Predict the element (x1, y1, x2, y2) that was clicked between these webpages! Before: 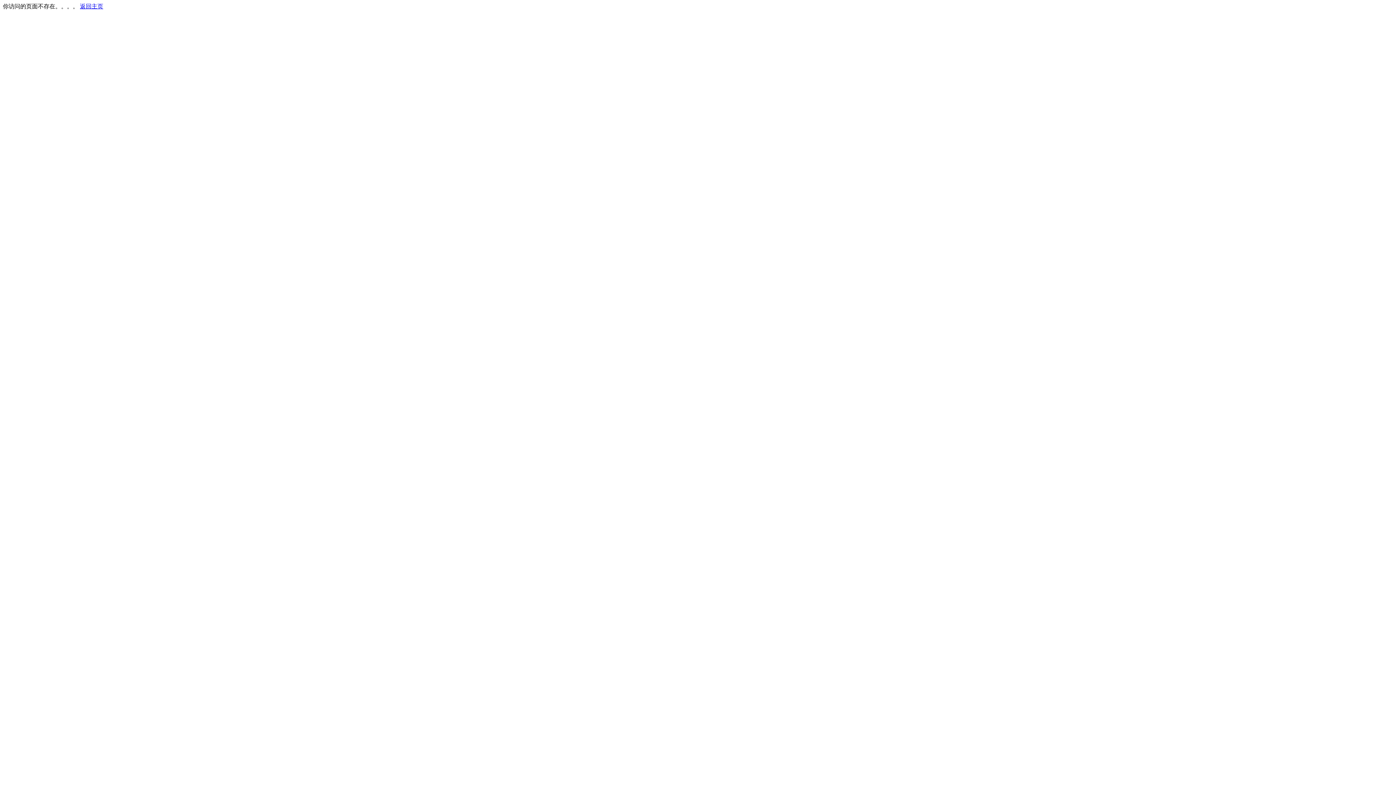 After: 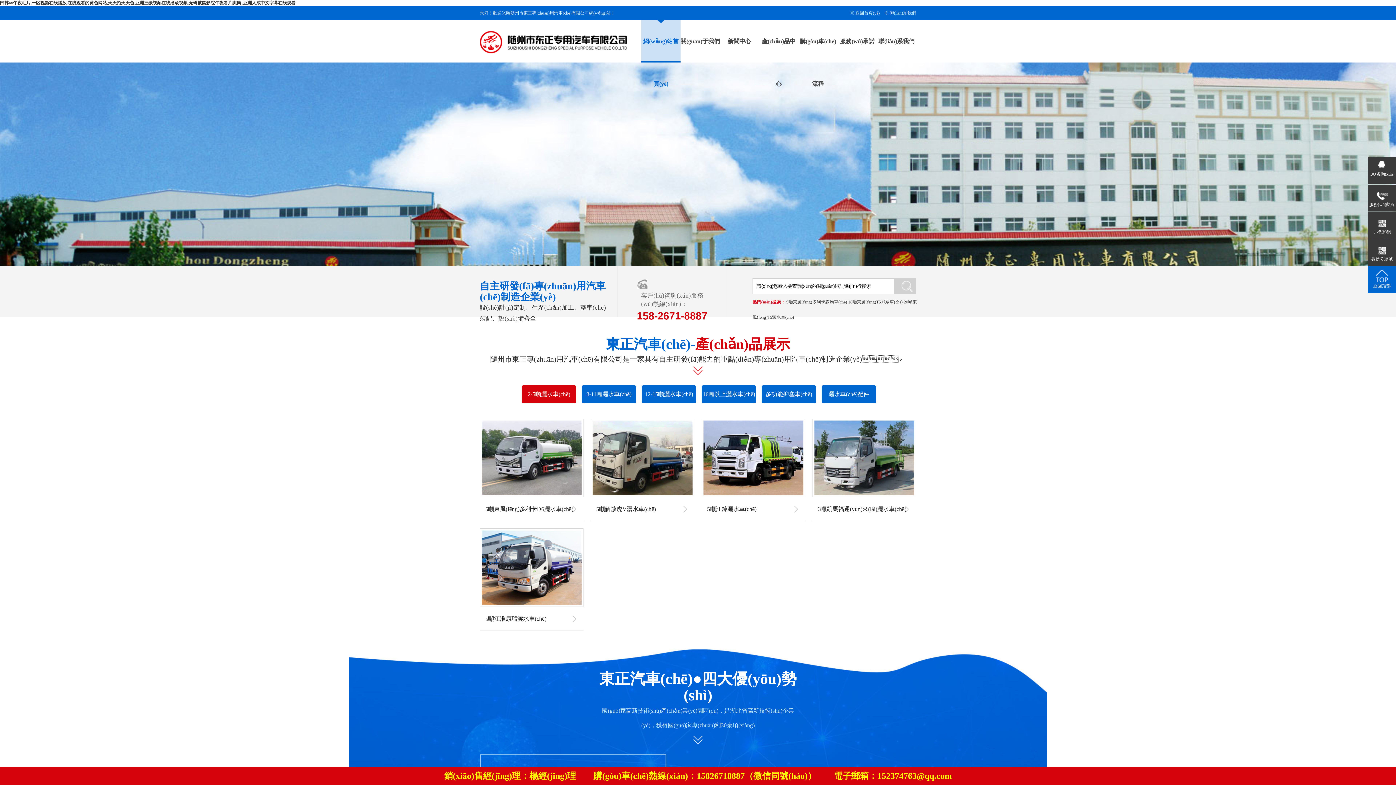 Action: bbox: (80, 3, 103, 9) label: 返回主页